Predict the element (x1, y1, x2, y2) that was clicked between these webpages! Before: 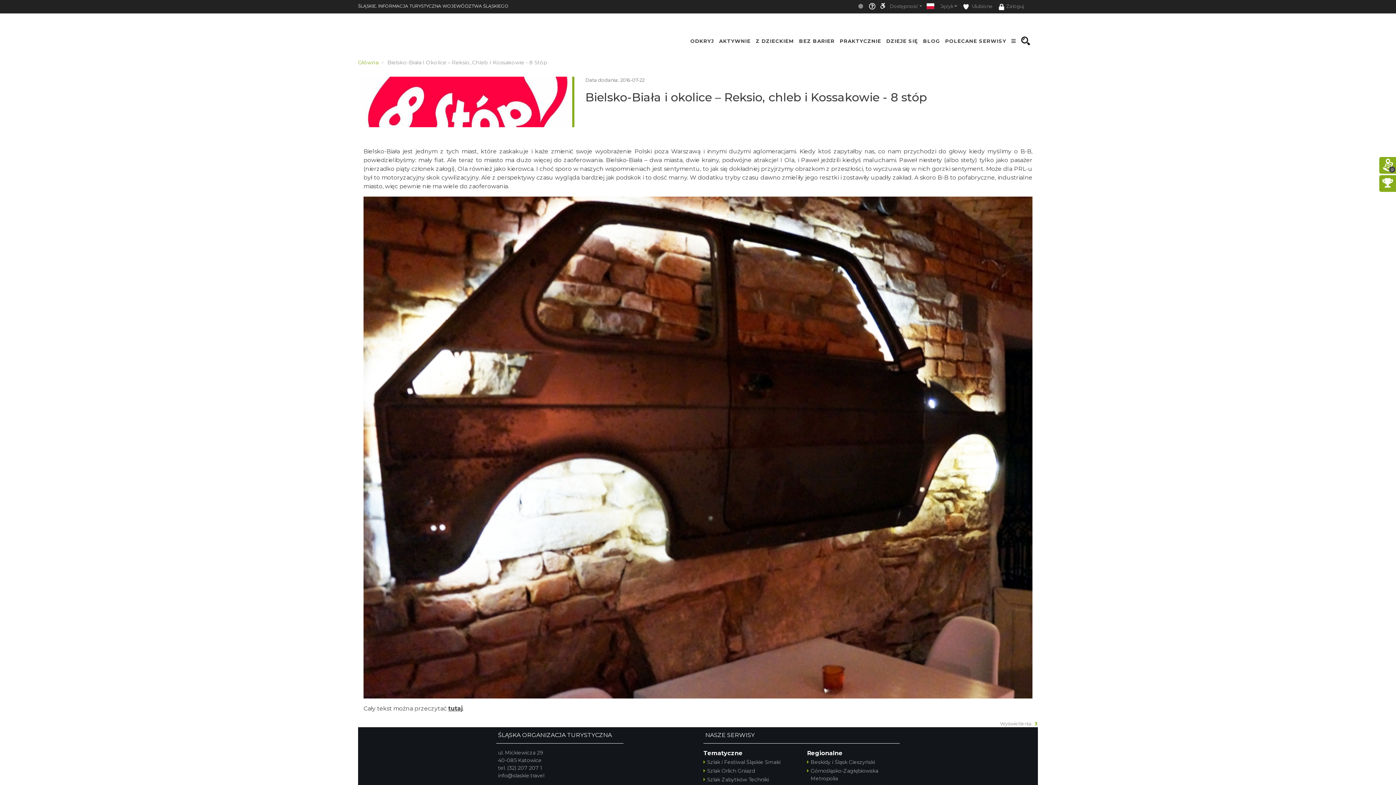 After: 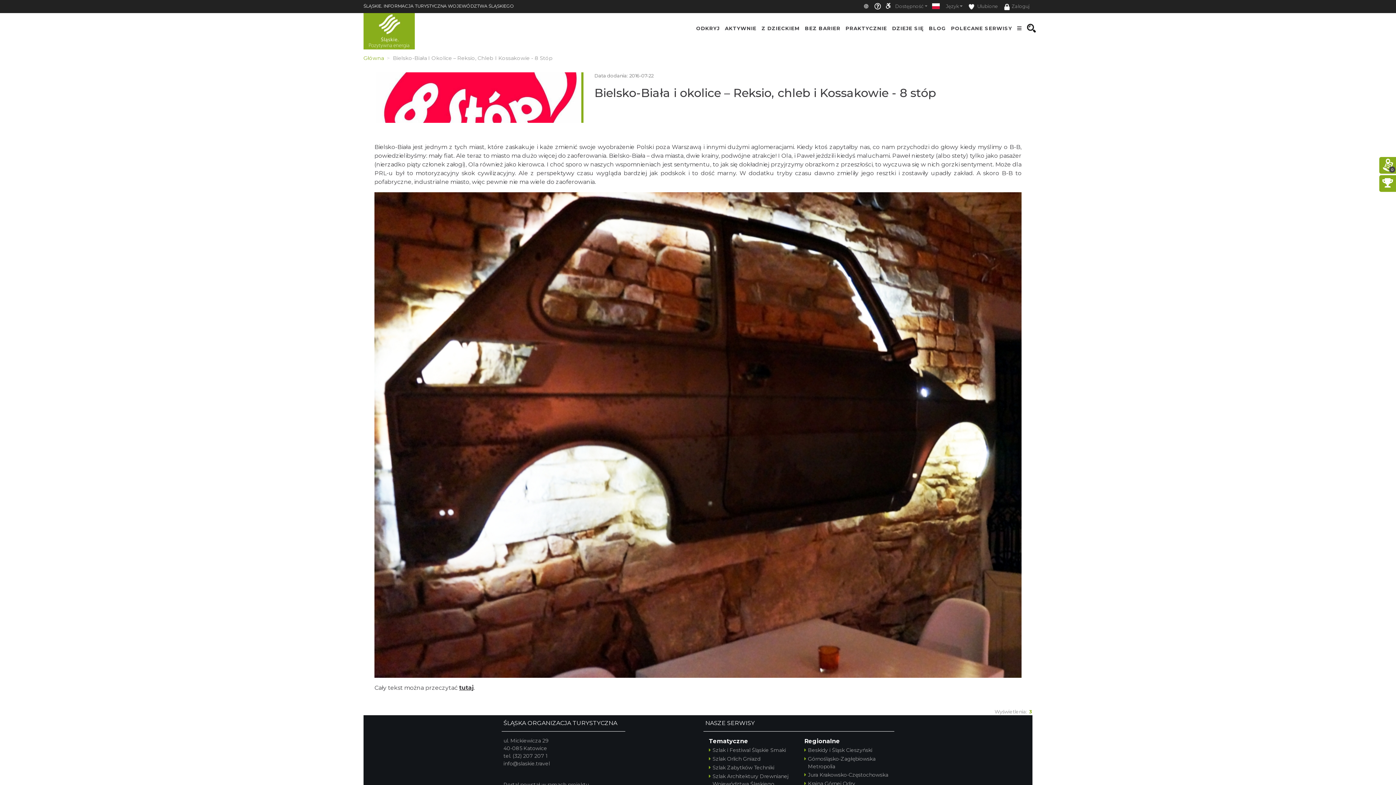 Action: label: DZIEJE SIĘ bbox: (884, 33, 920, 48)